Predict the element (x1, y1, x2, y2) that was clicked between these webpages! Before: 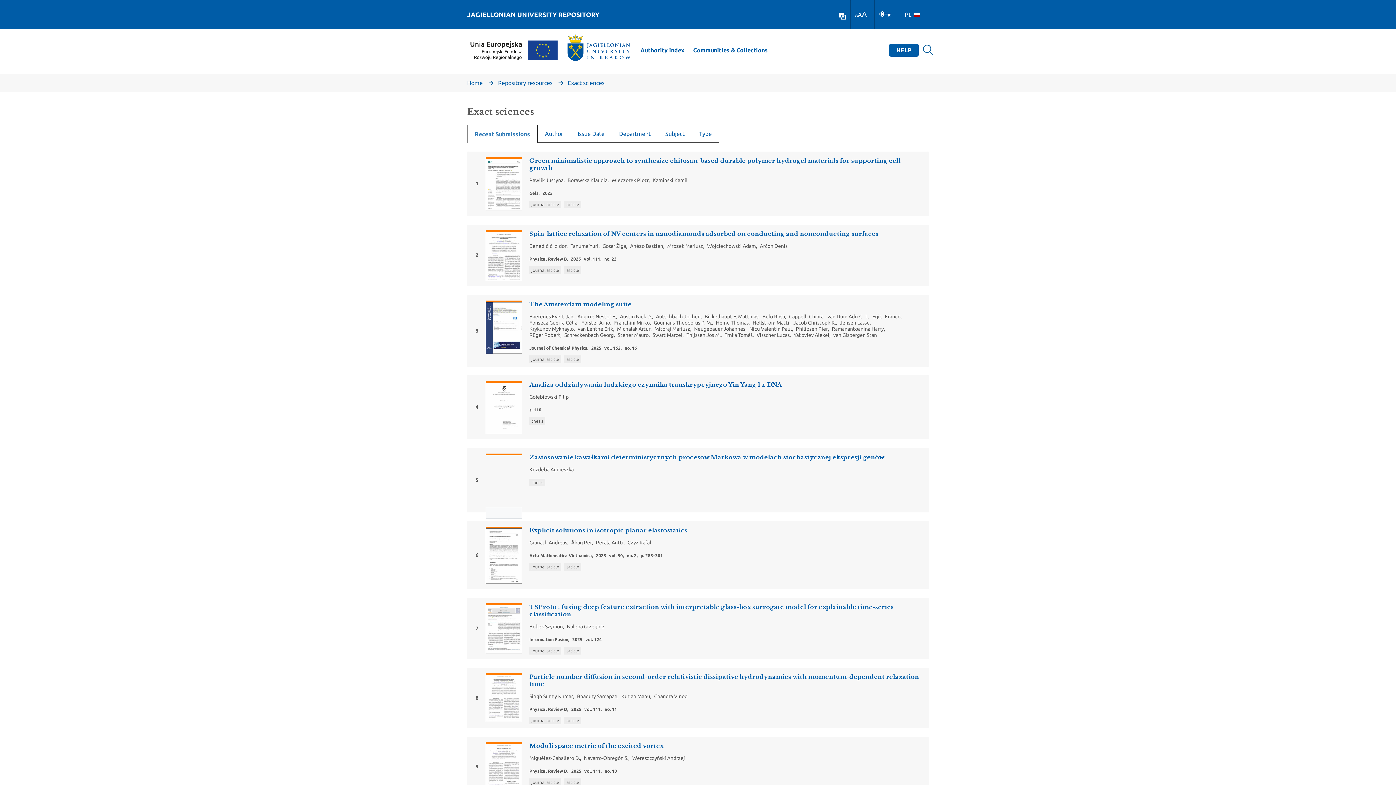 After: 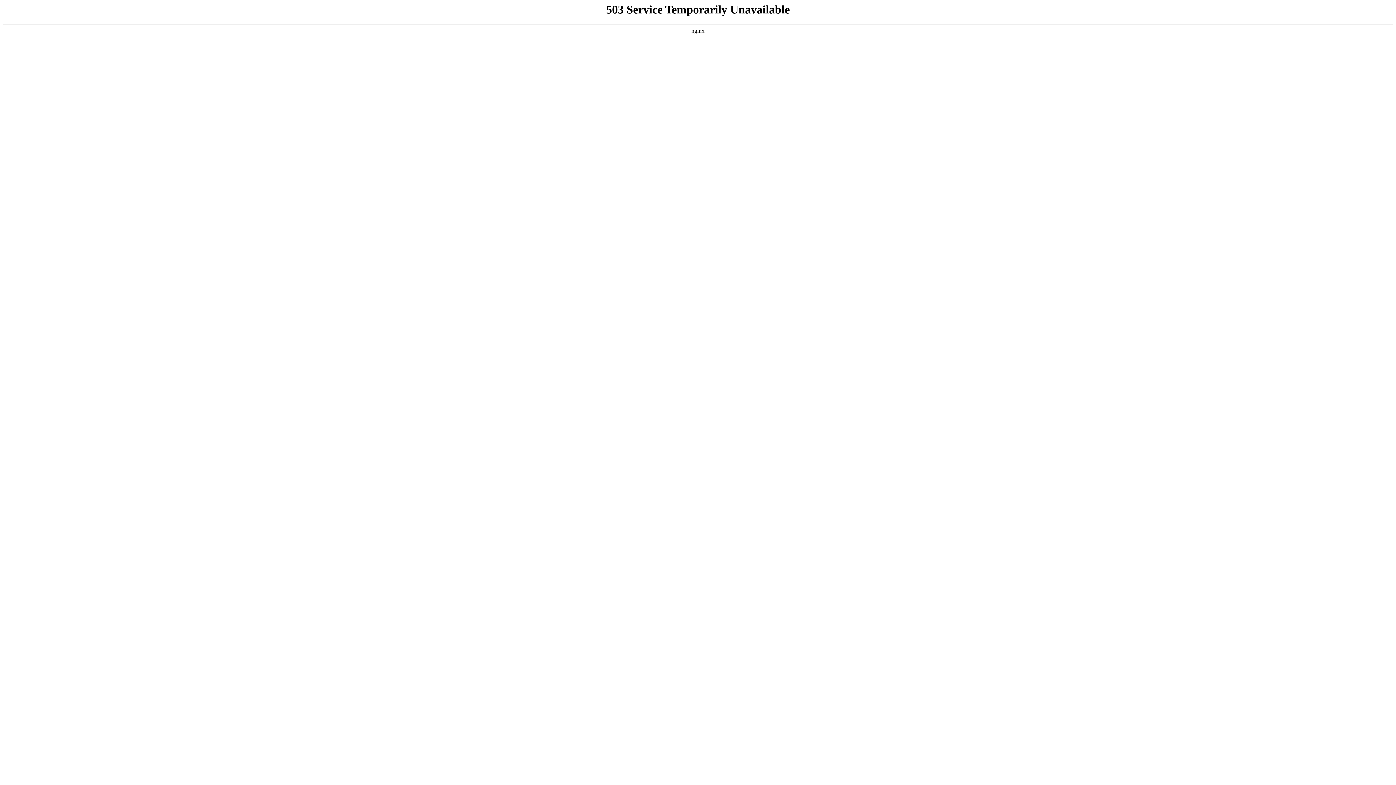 Action: bbox: (889, 43, 918, 56) label: HELP